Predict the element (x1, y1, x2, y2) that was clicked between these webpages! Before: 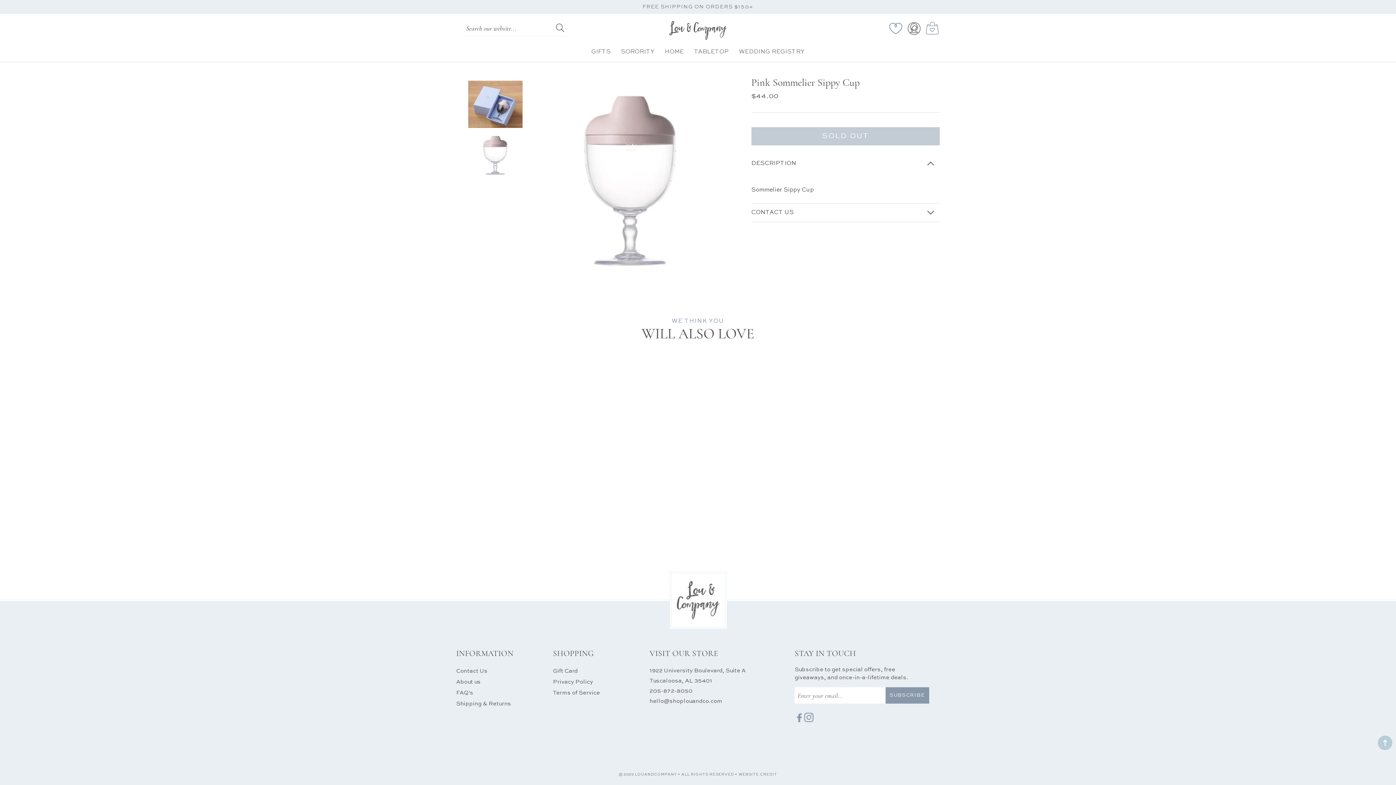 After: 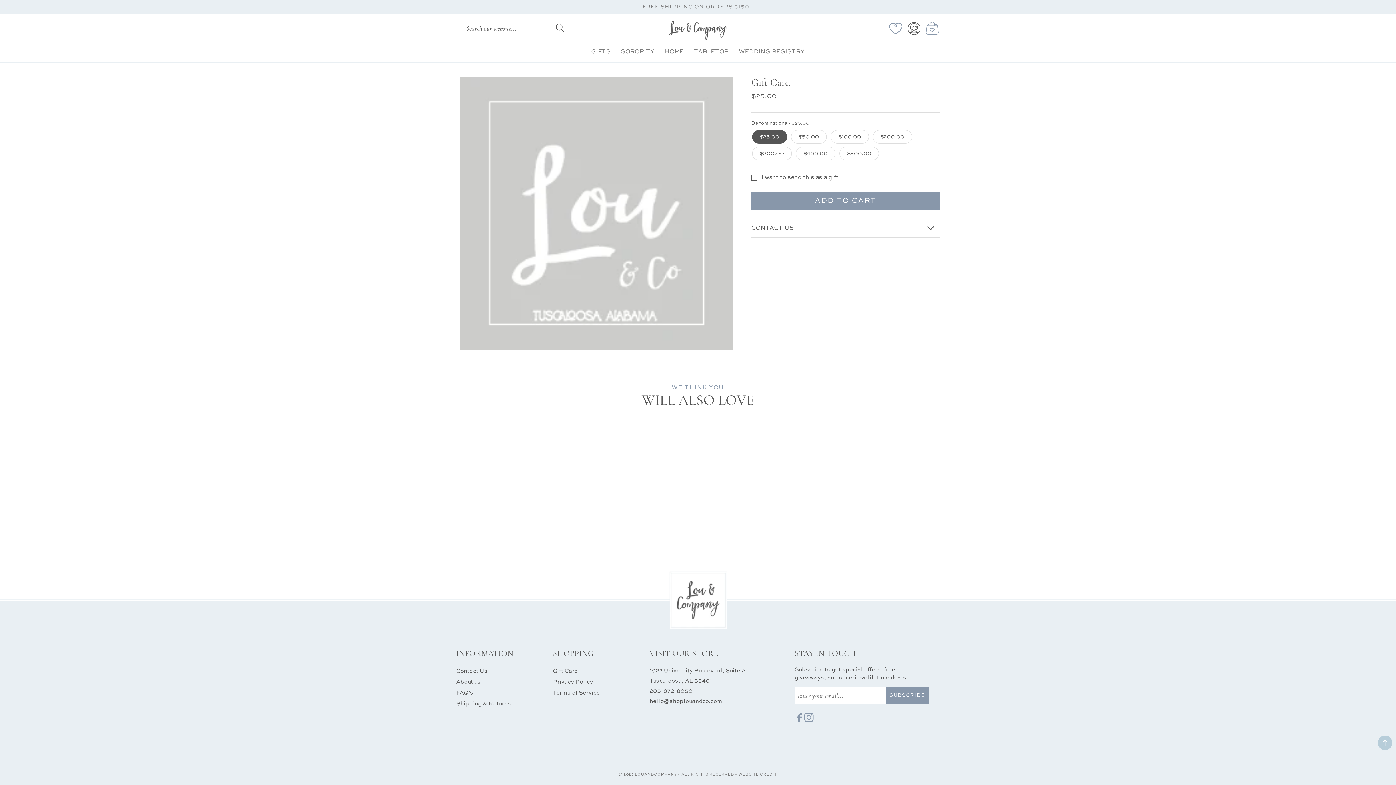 Action: label: Gift Card bbox: (553, 666, 577, 677)